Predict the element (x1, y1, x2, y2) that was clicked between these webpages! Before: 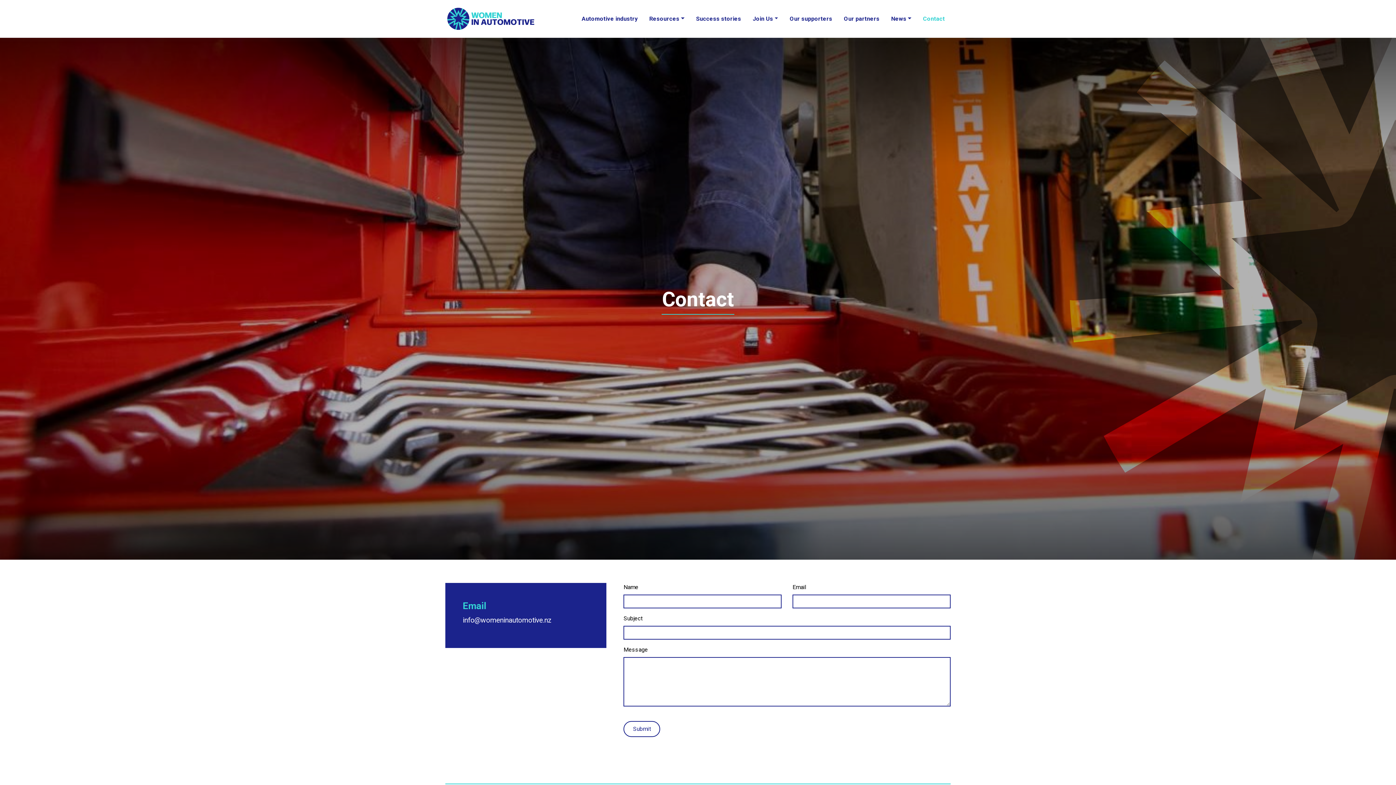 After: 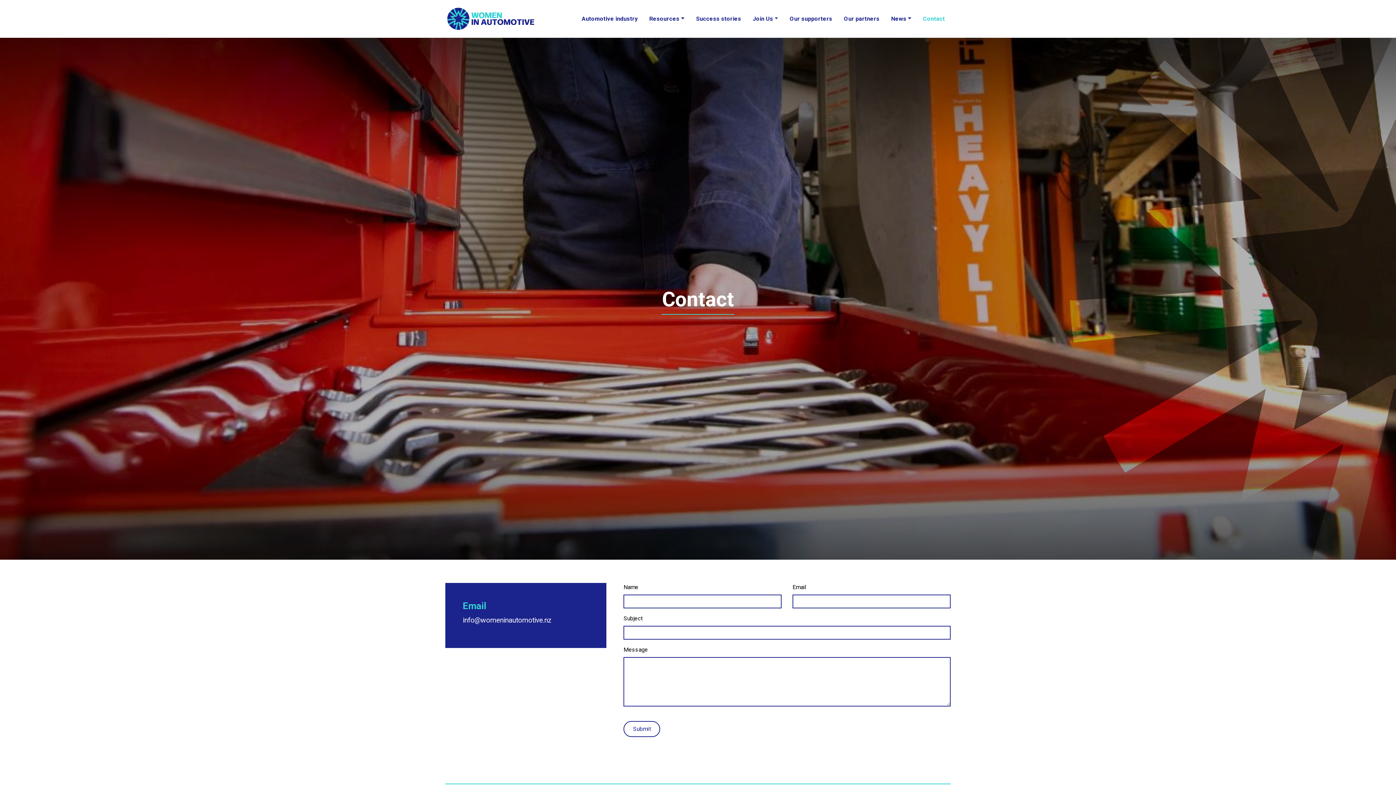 Action: label: info@womeninautomotive.nz bbox: (462, 616, 551, 624)